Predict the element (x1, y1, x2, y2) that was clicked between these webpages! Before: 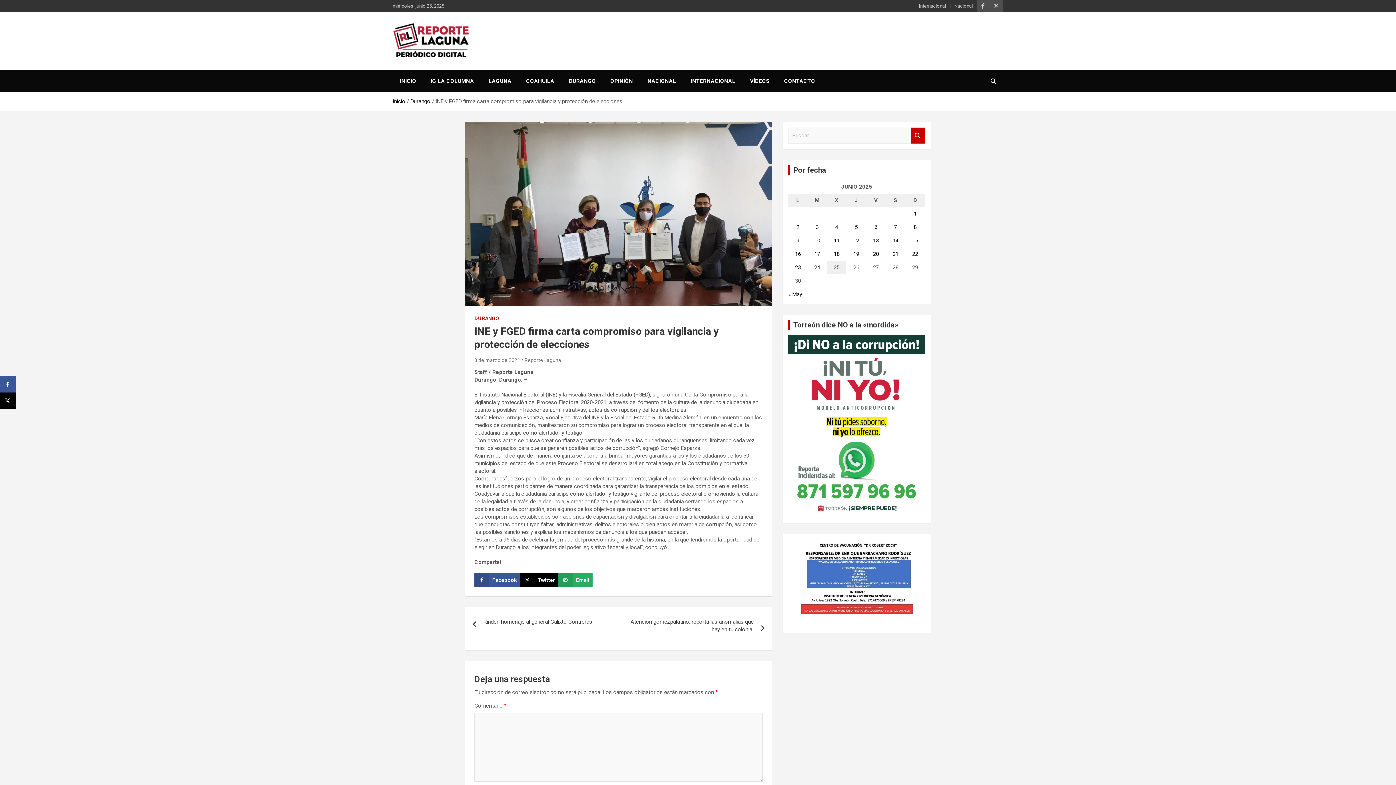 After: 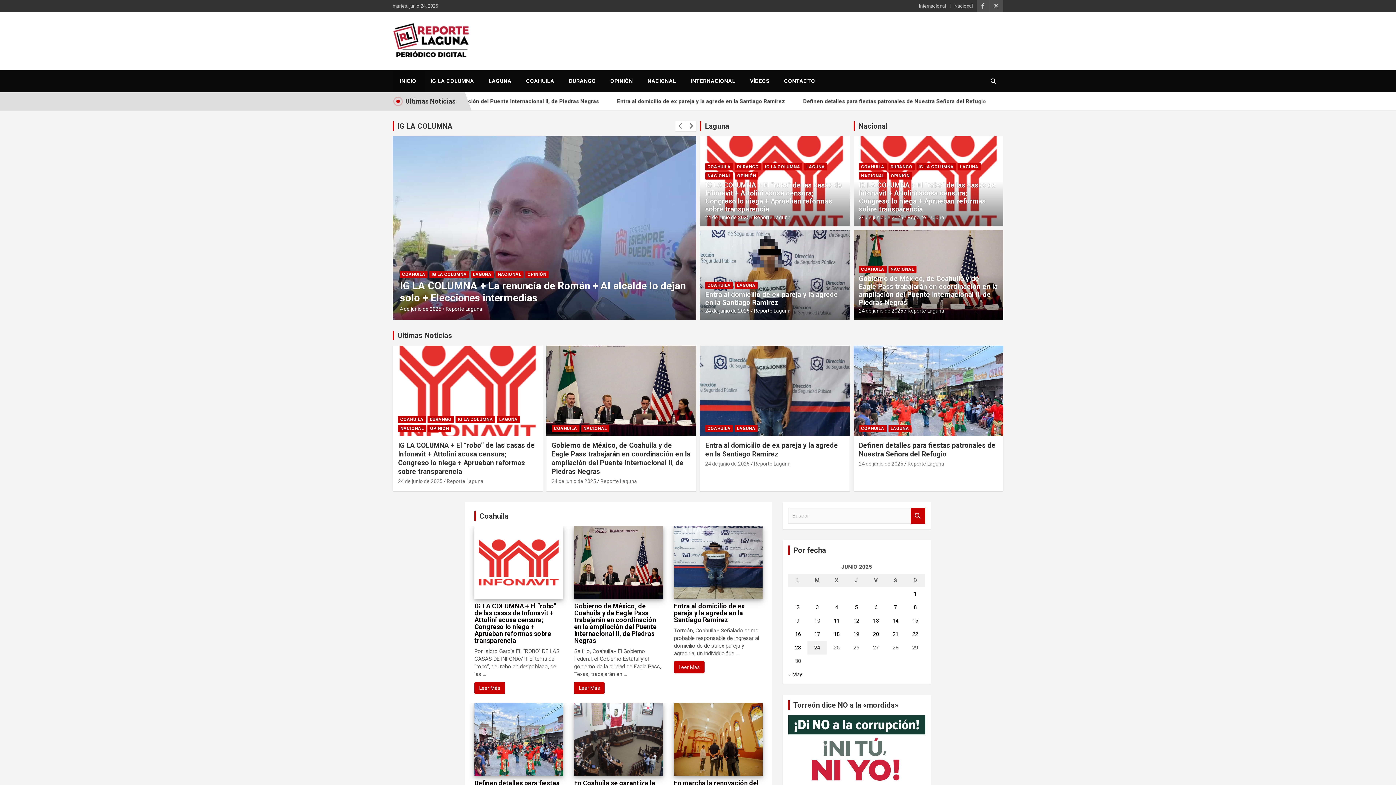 Action: bbox: (392, 24, 468, 32)